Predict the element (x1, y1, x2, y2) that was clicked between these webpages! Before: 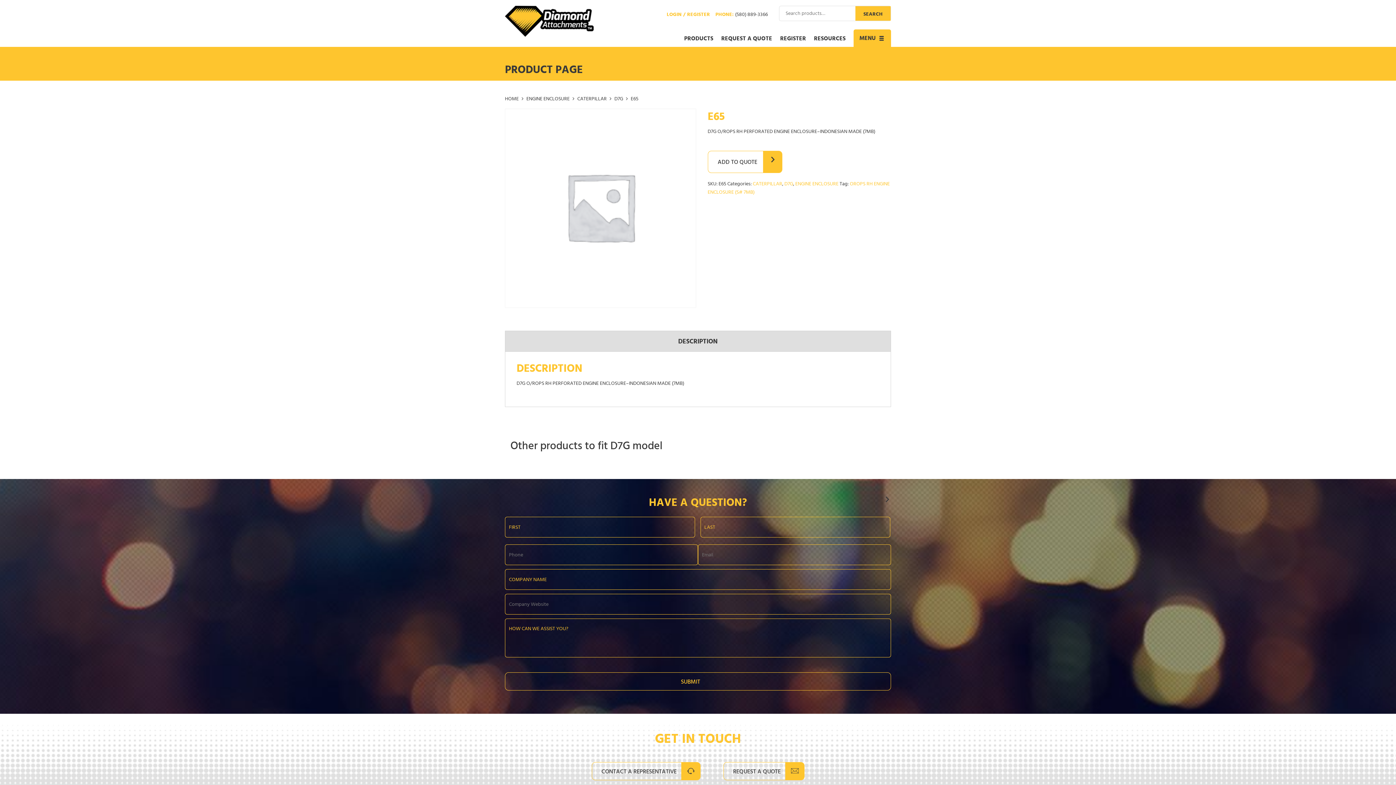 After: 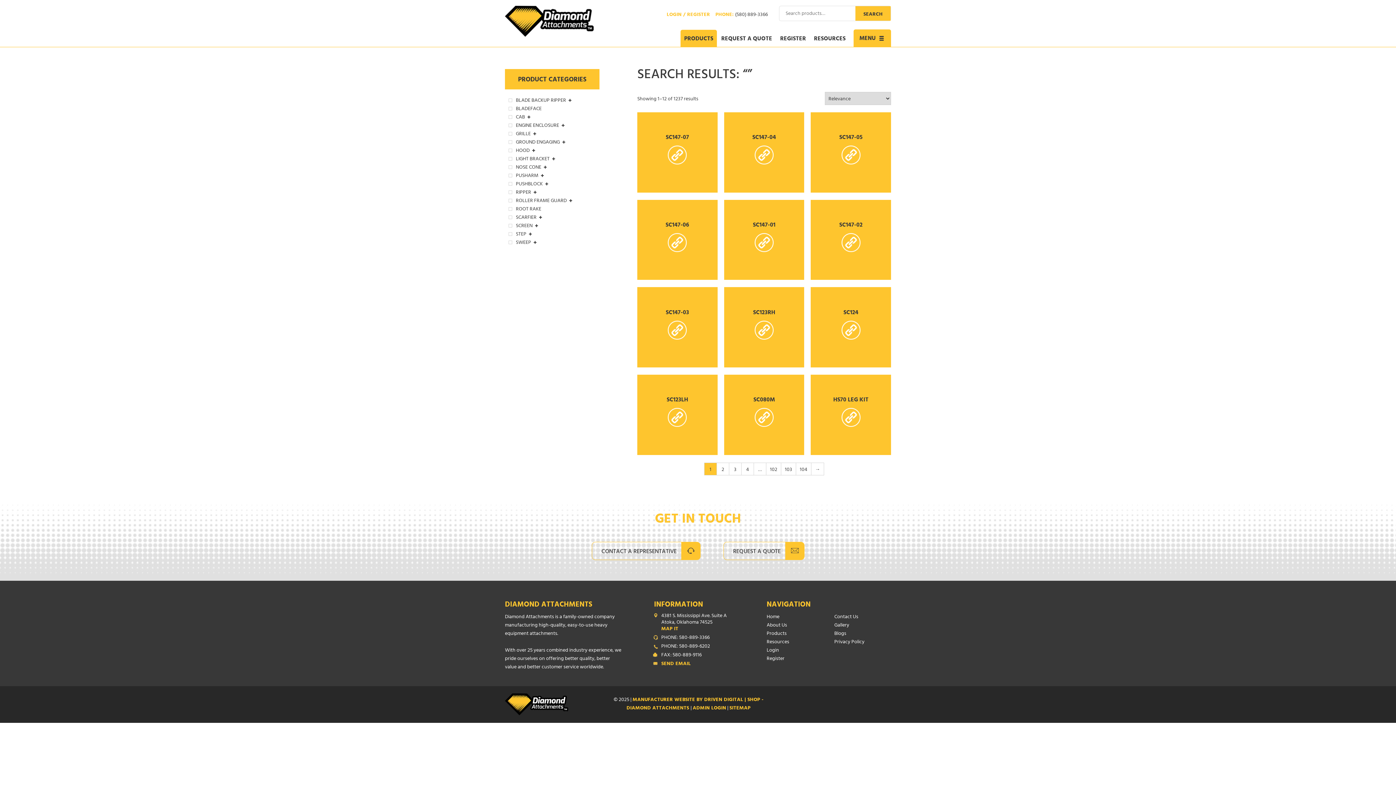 Action: bbox: (855, 6, 890, 20) label: SEARCH